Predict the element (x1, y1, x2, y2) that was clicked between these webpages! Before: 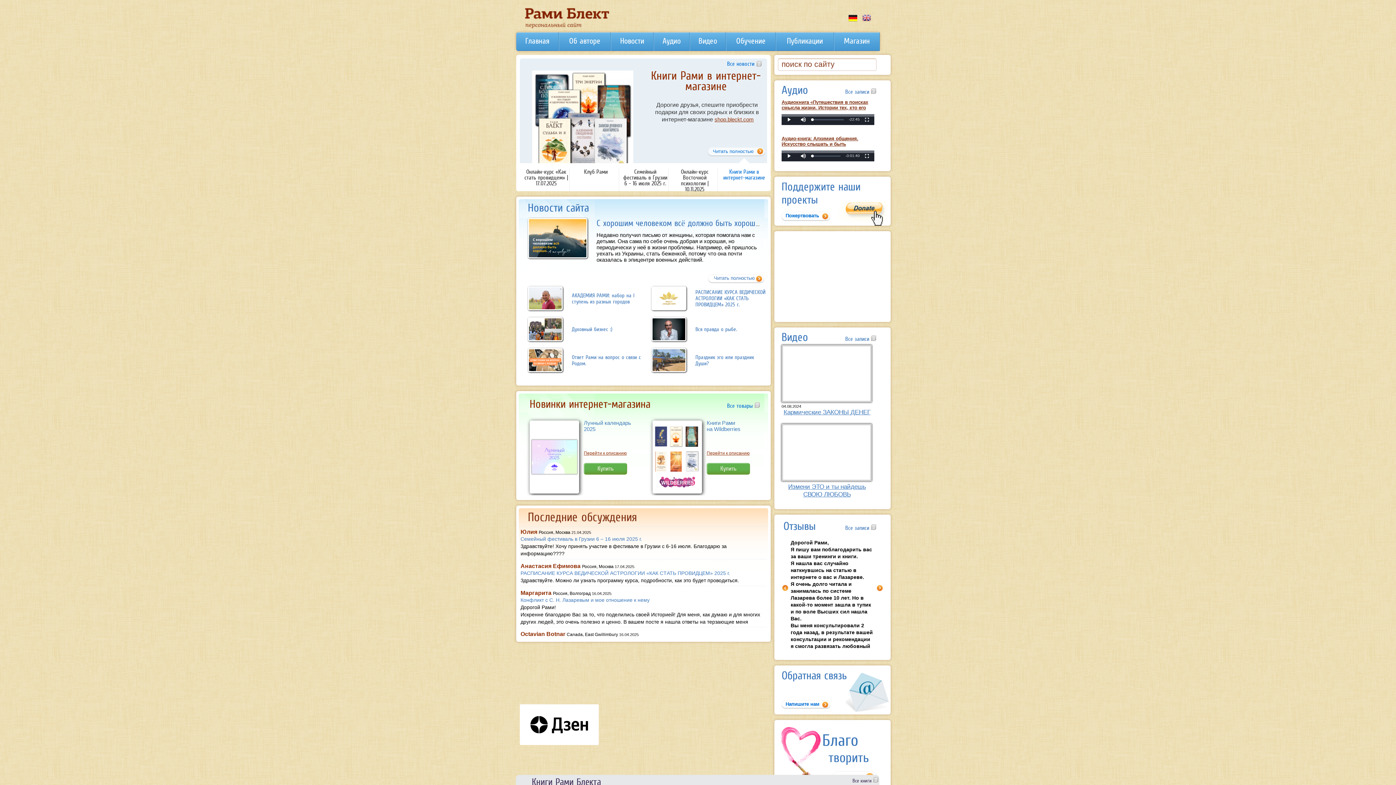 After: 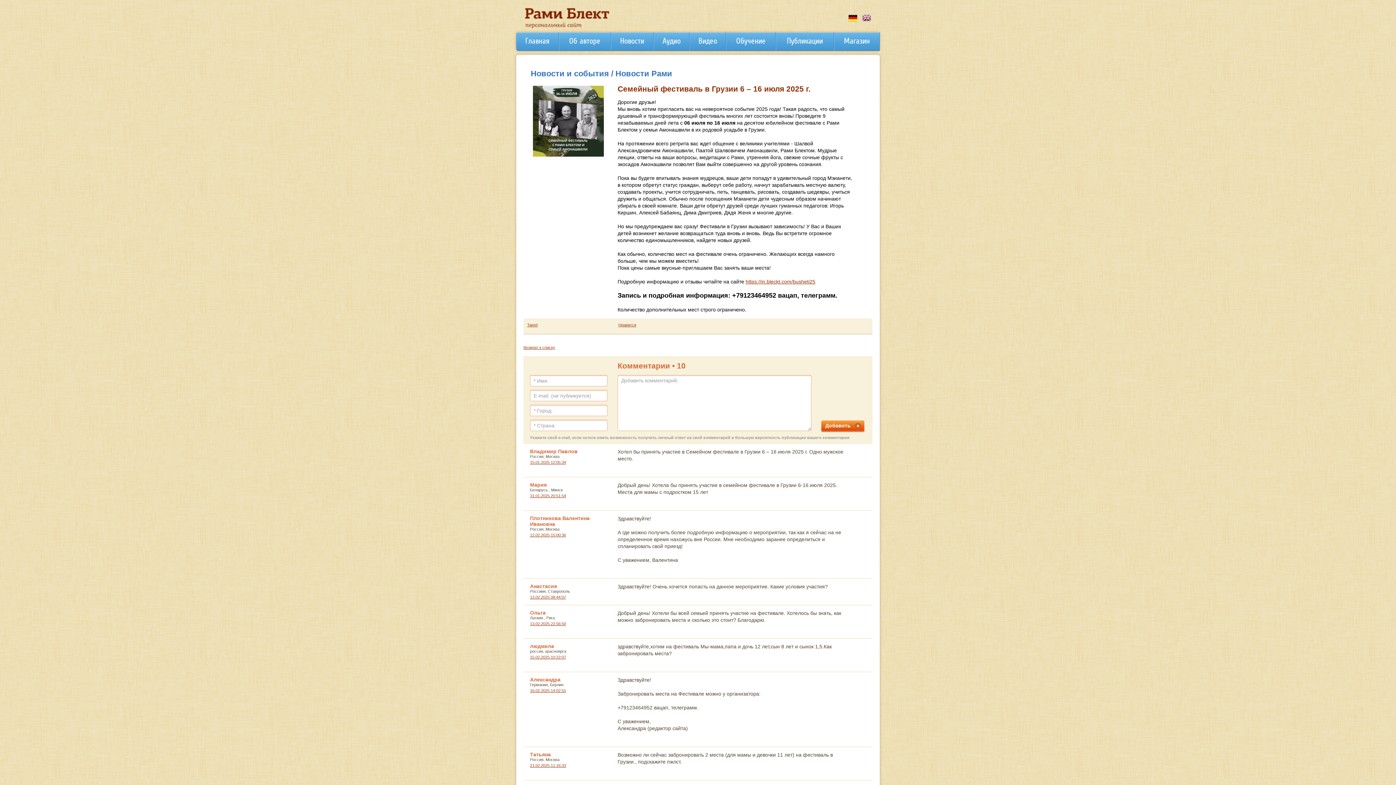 Action: label: Семейный фестиваль в Грузии 6 – 16 июля 2025 г. bbox: (520, 535, 762, 542)